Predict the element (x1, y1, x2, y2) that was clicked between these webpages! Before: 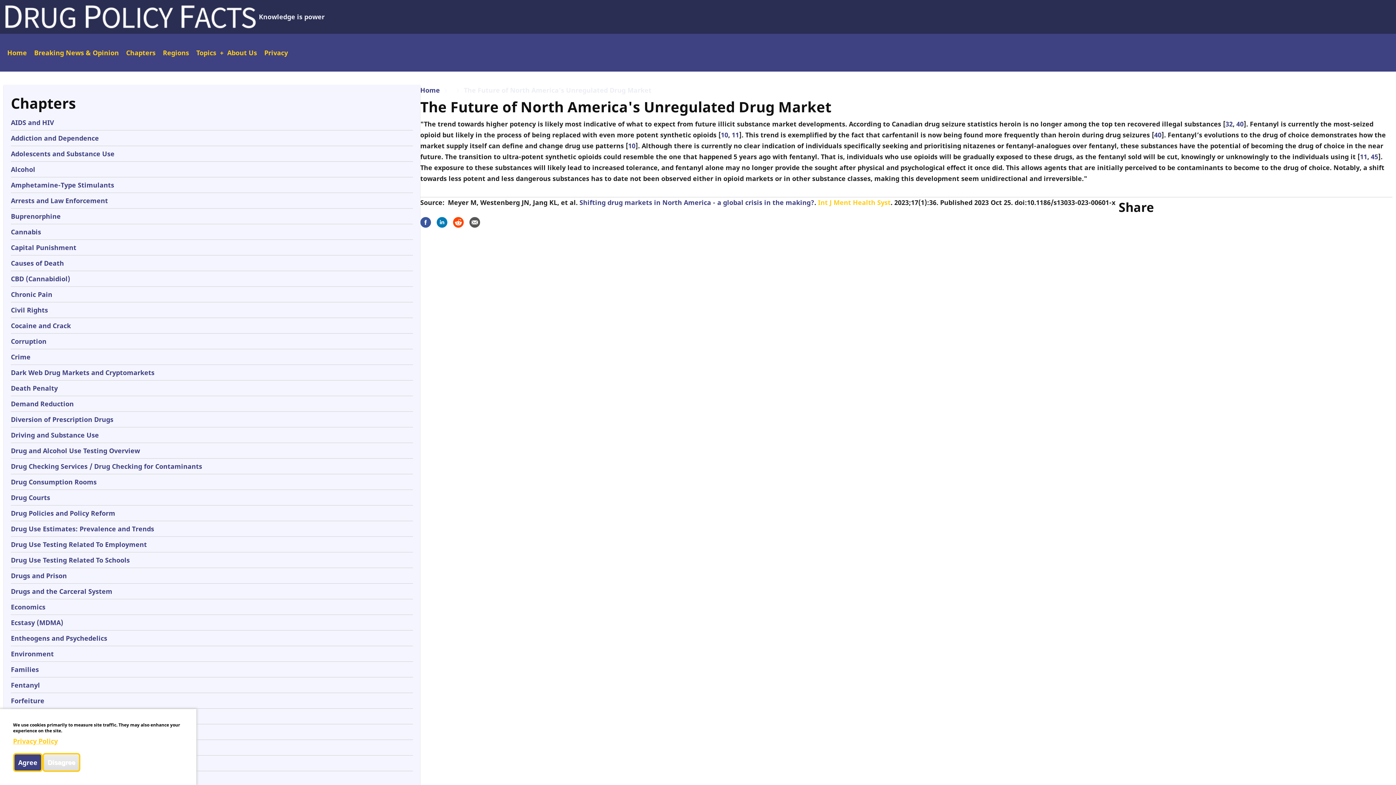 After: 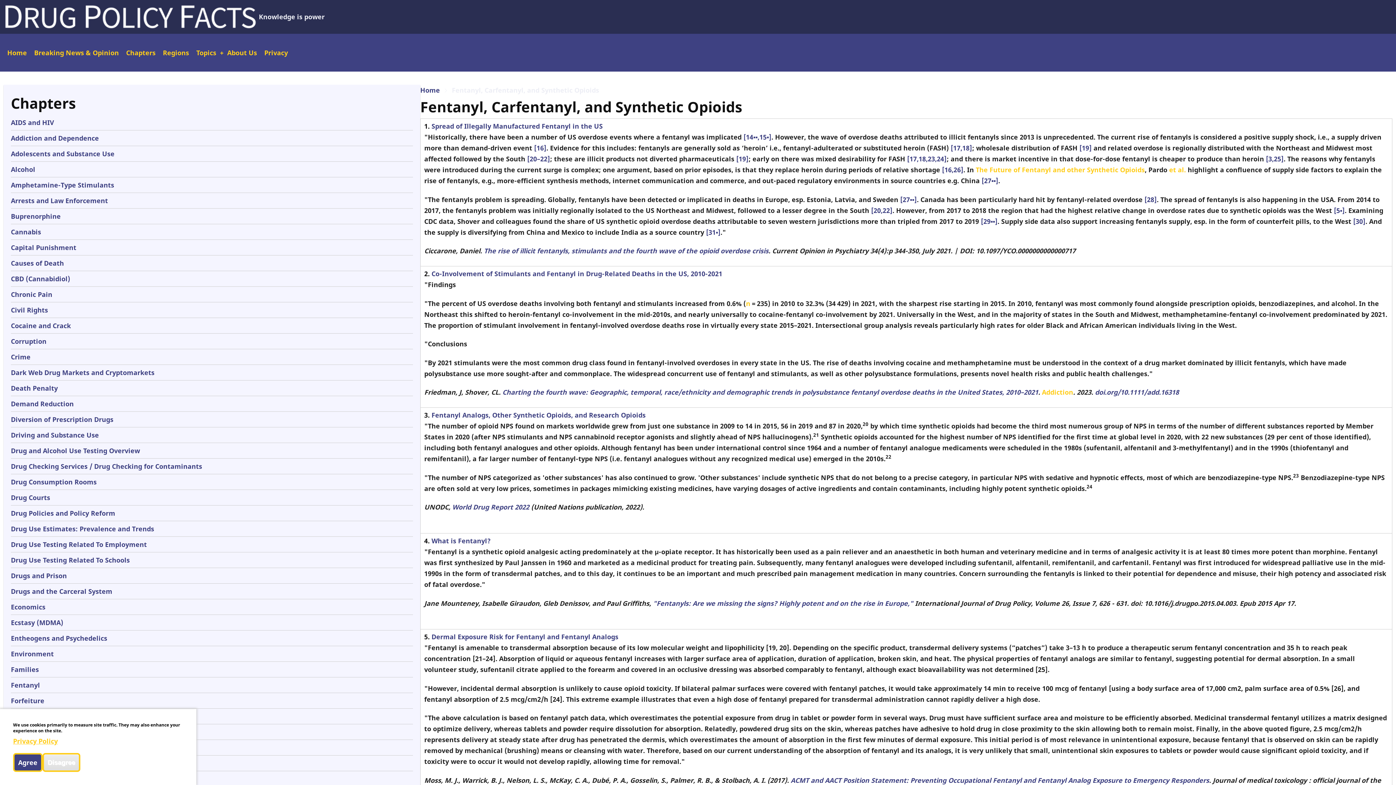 Action: bbox: (10, 681, 40, 689) label: Fentanyl